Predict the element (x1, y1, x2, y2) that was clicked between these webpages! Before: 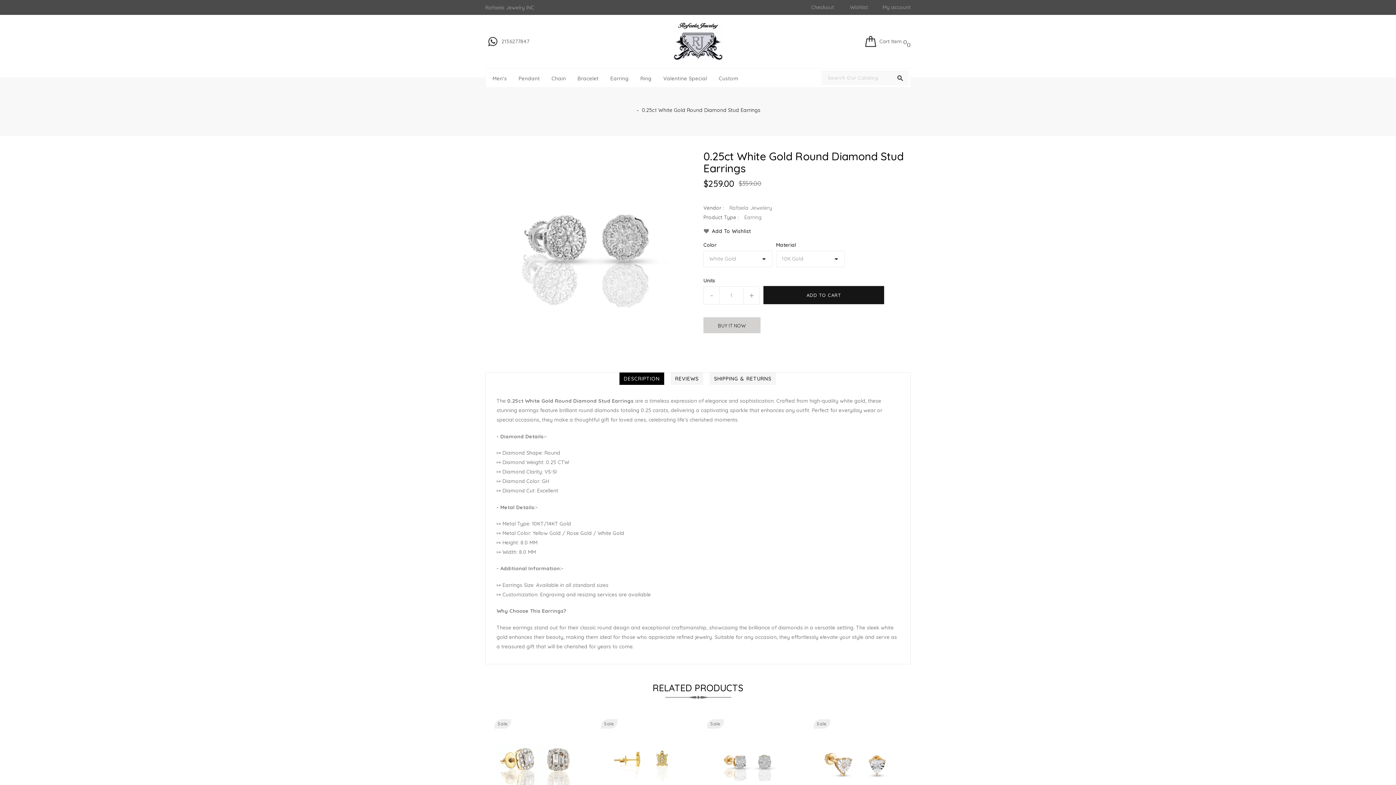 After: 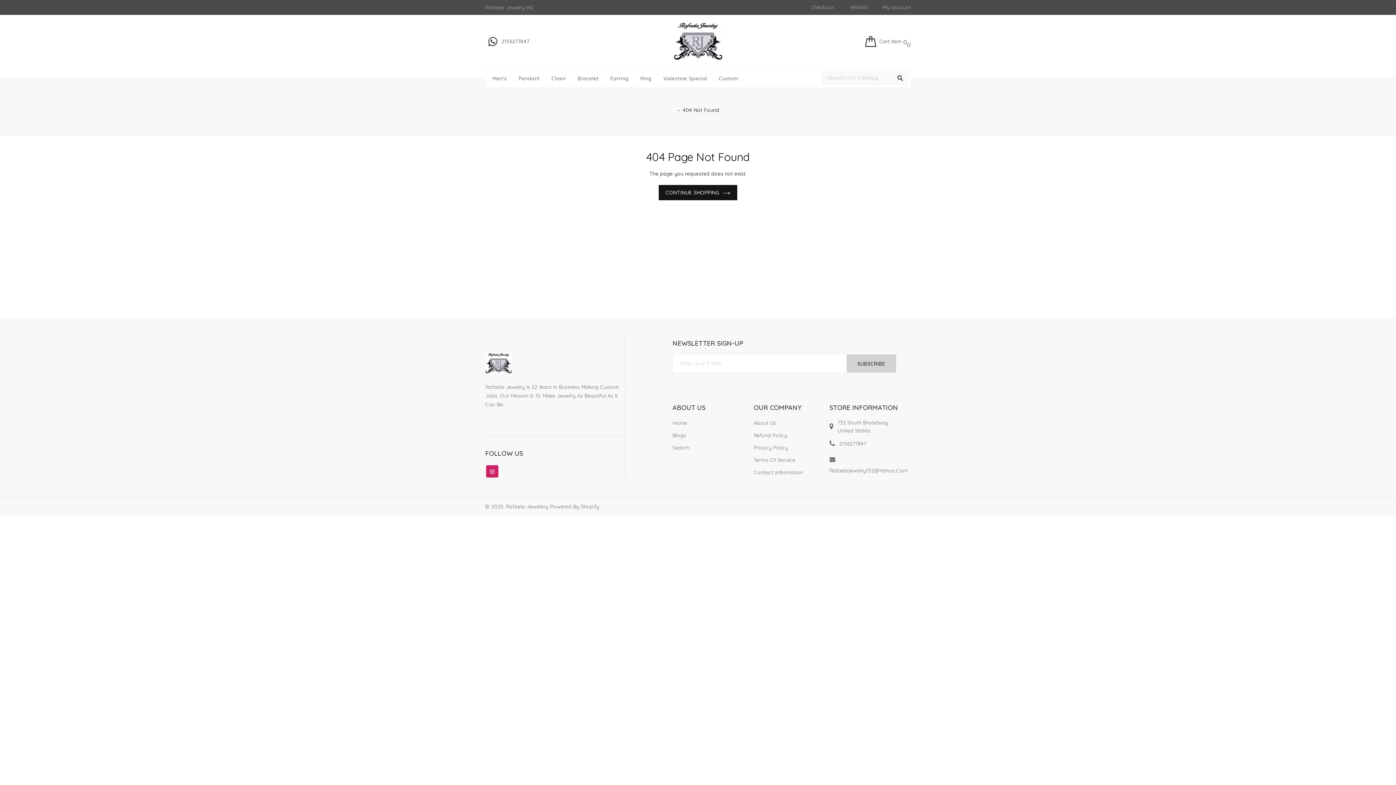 Action: bbox: (842, 0, 875, 14) label: Wishlist